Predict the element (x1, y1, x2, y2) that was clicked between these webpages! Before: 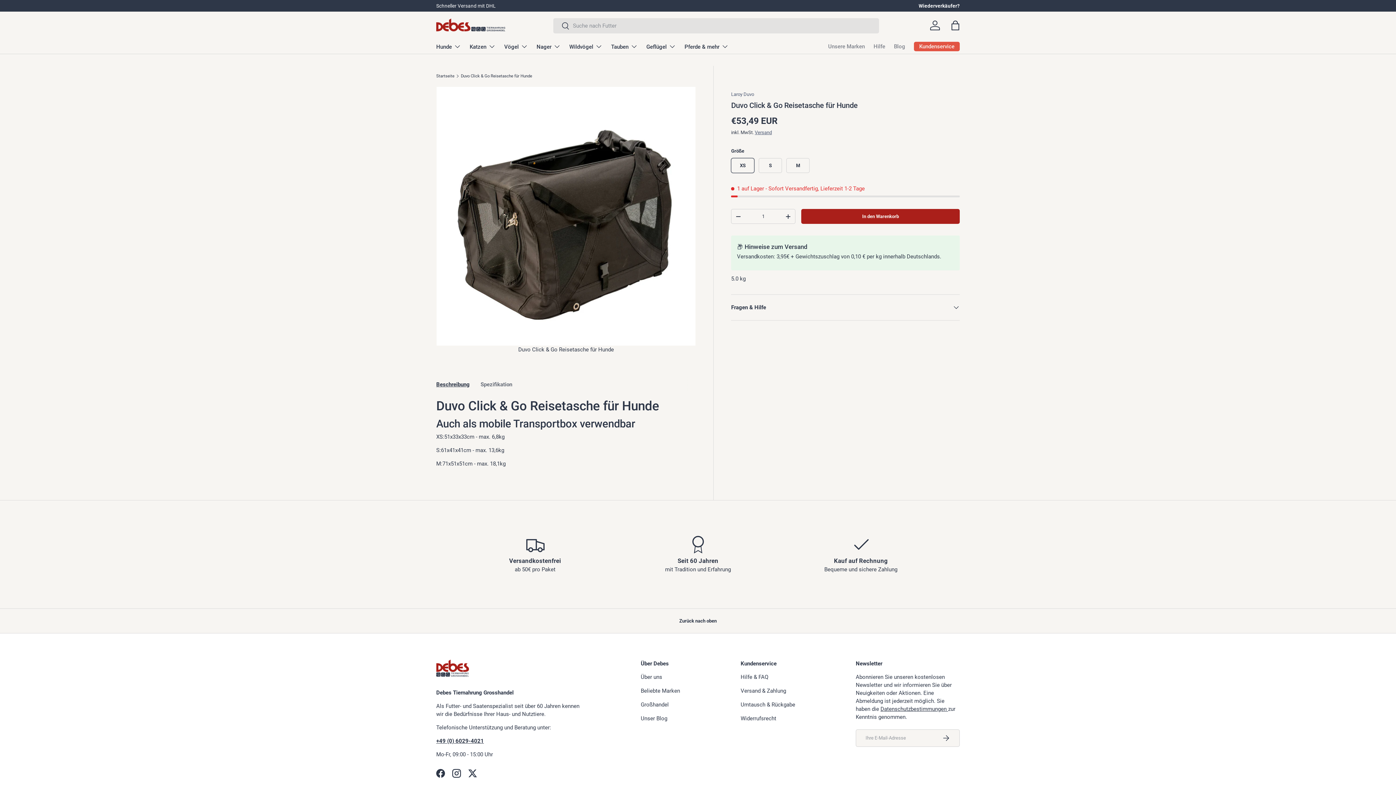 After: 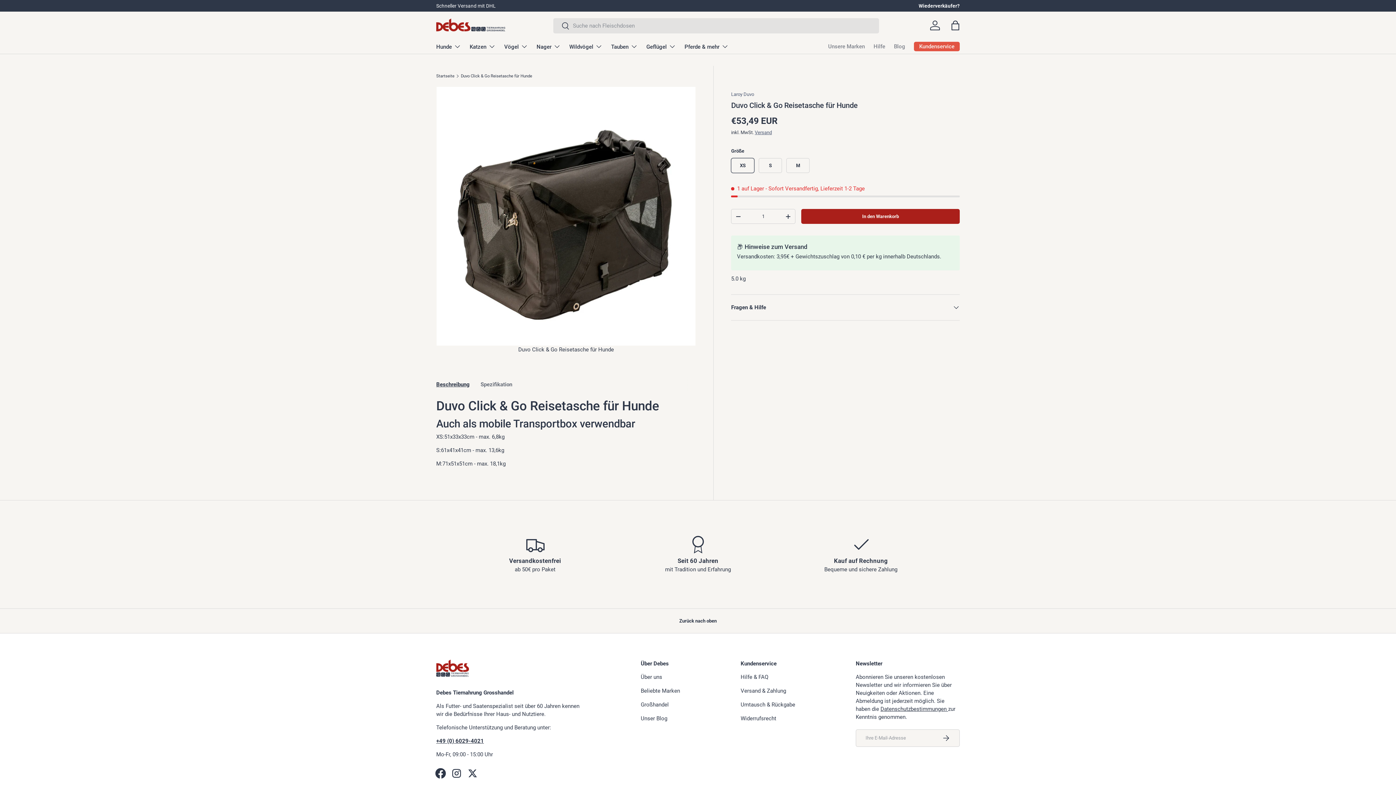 Action: label: Facebook bbox: (432, 765, 448, 781)